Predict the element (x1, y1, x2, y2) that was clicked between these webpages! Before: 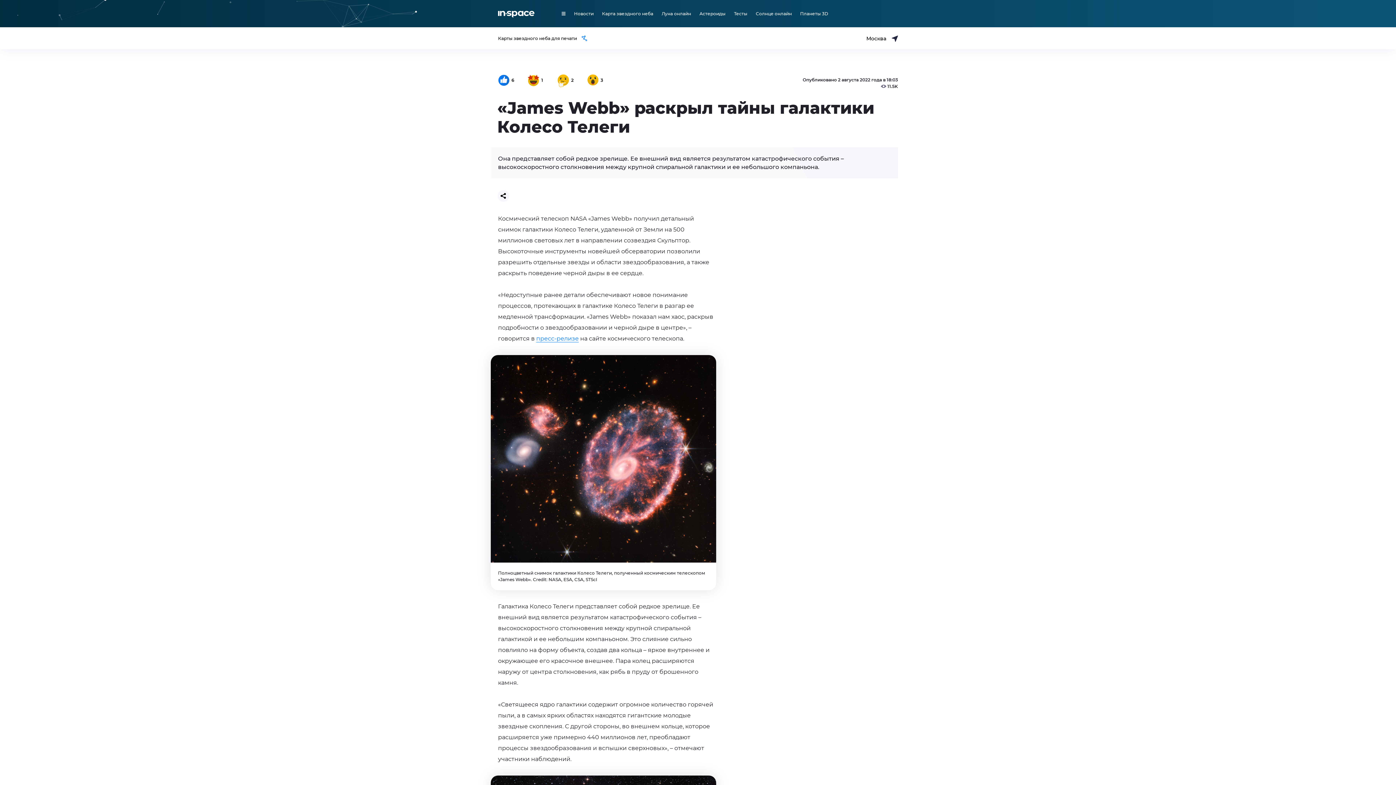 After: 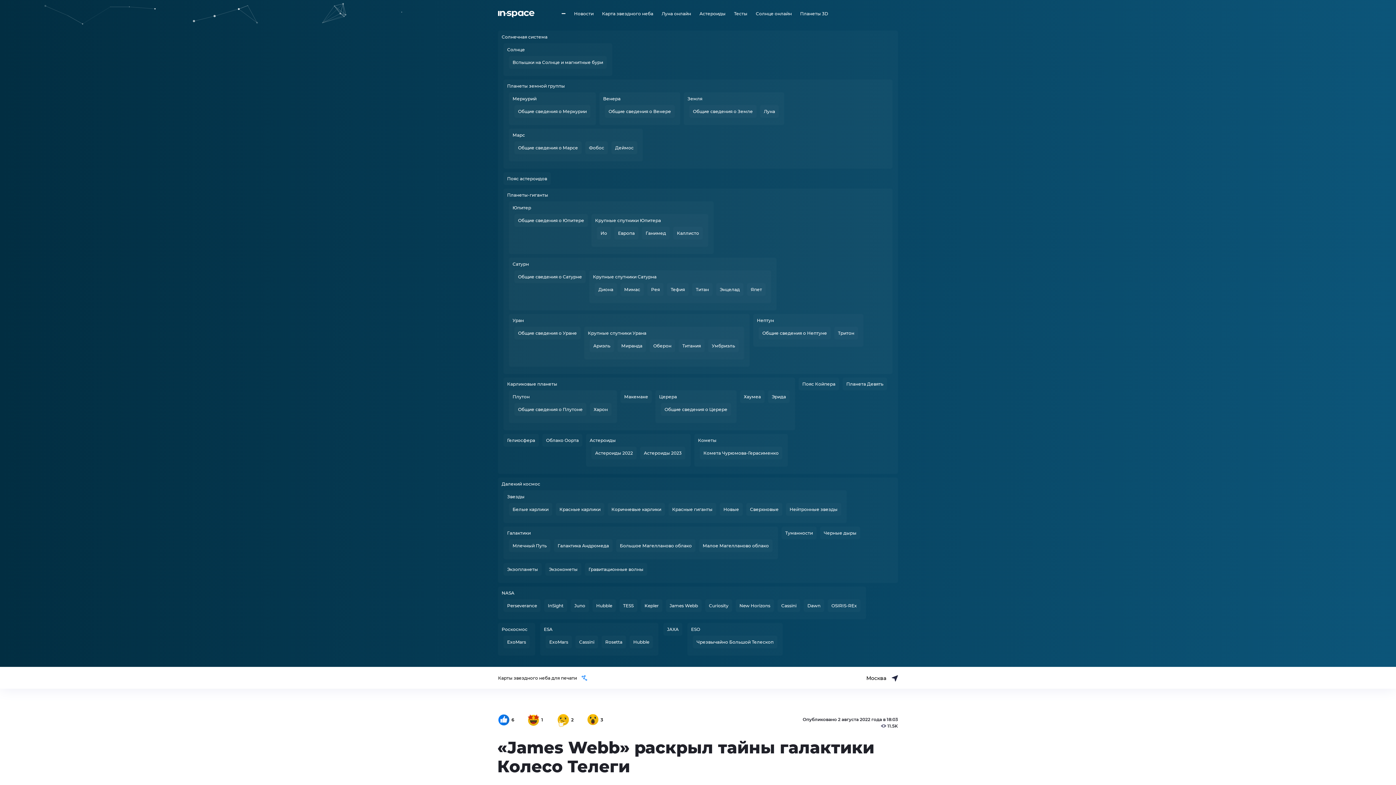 Action: bbox: (561, 10, 565, 16)